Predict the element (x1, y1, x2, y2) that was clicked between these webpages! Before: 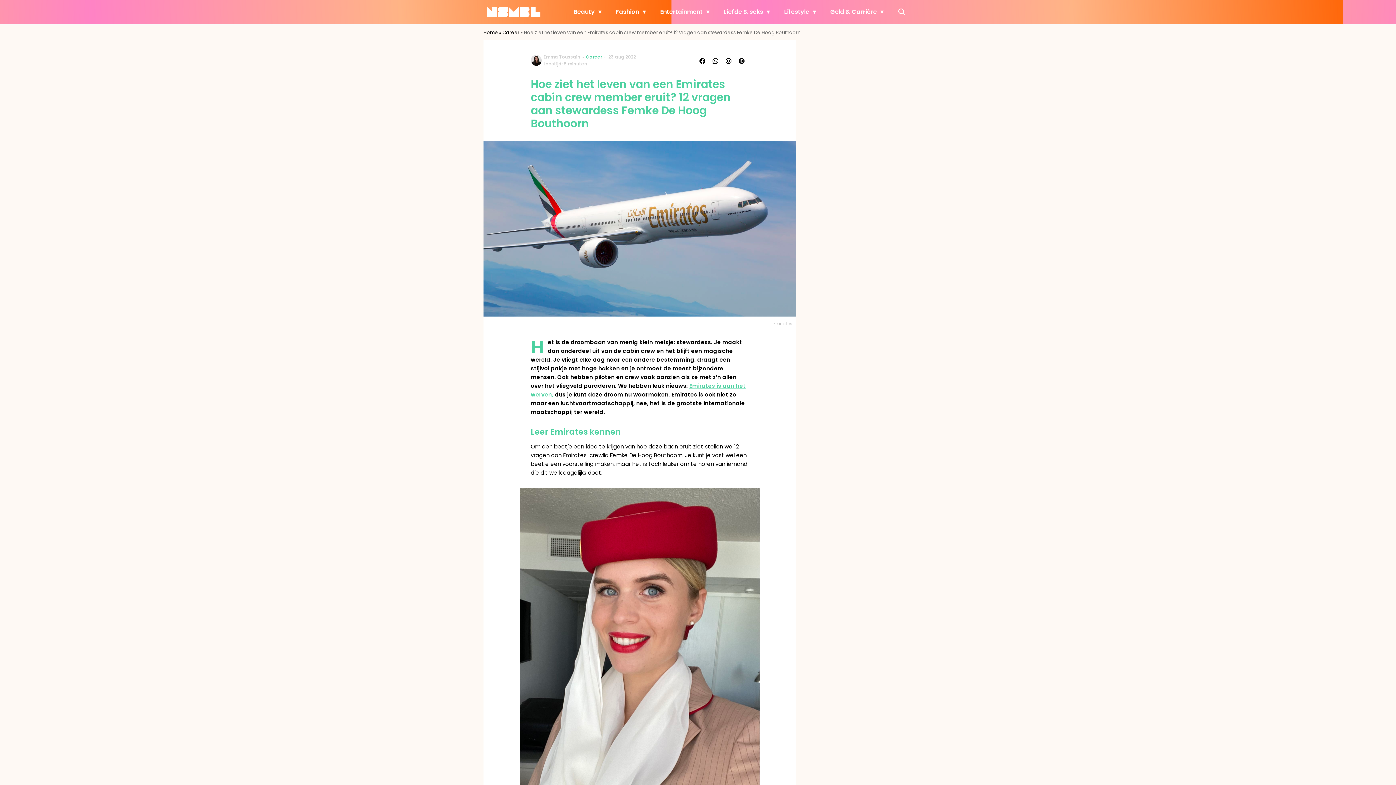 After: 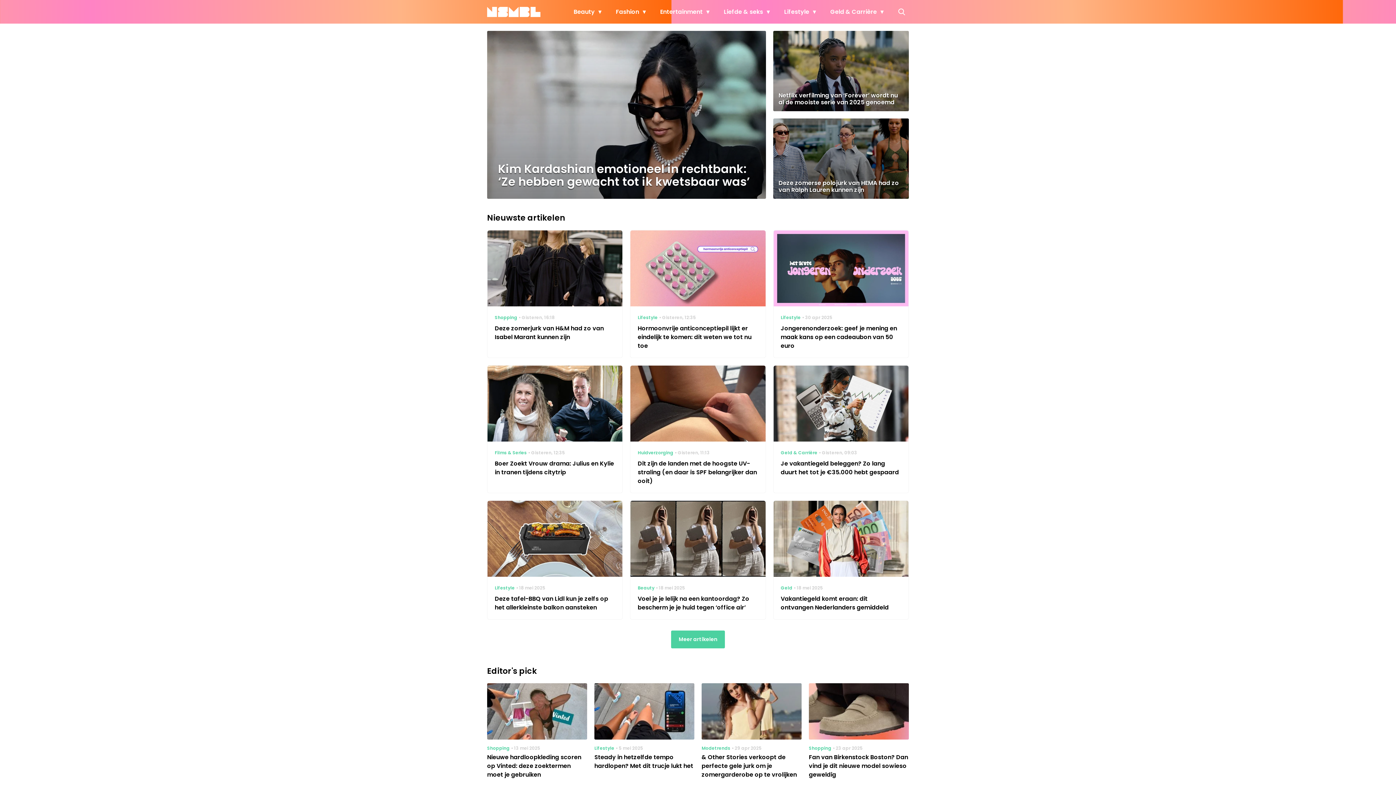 Action: bbox: (487, 6, 540, 16)